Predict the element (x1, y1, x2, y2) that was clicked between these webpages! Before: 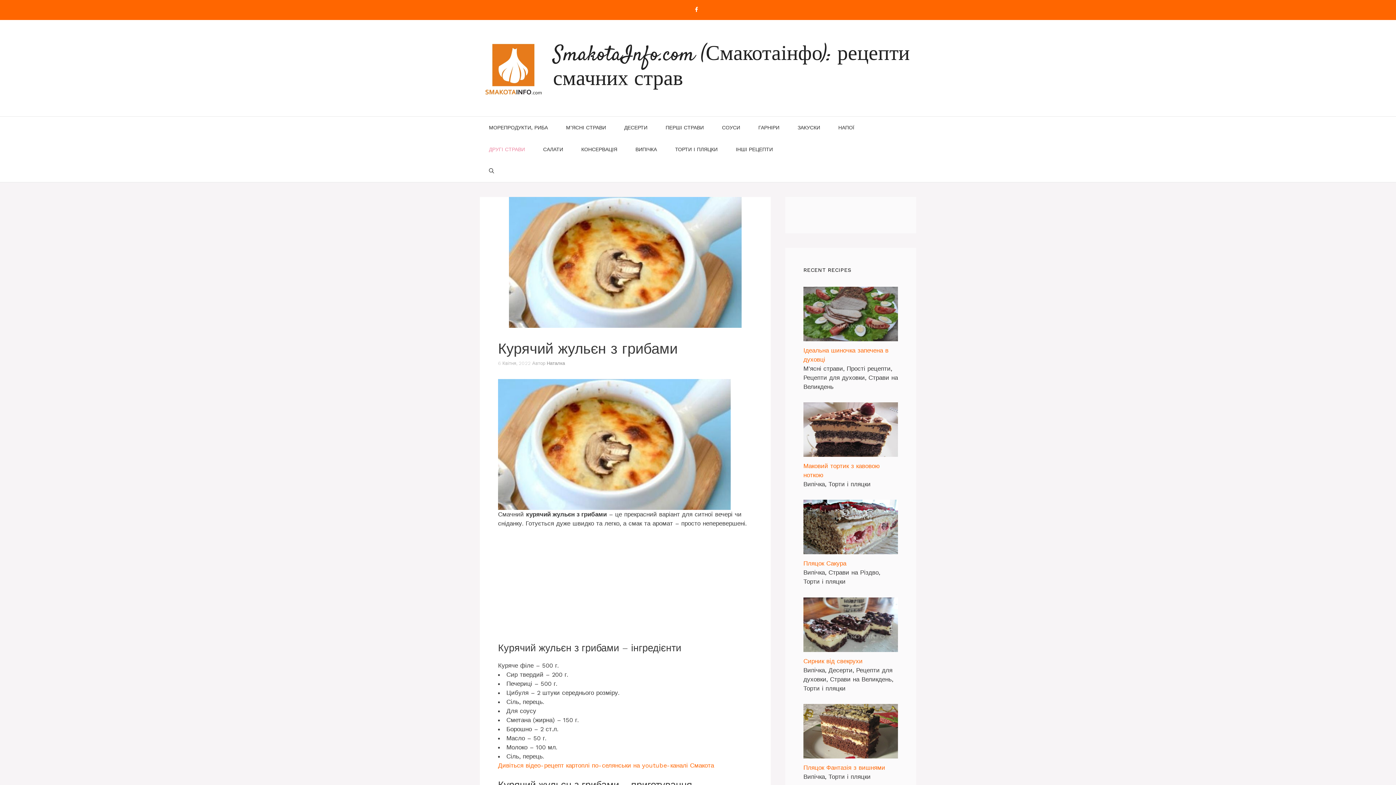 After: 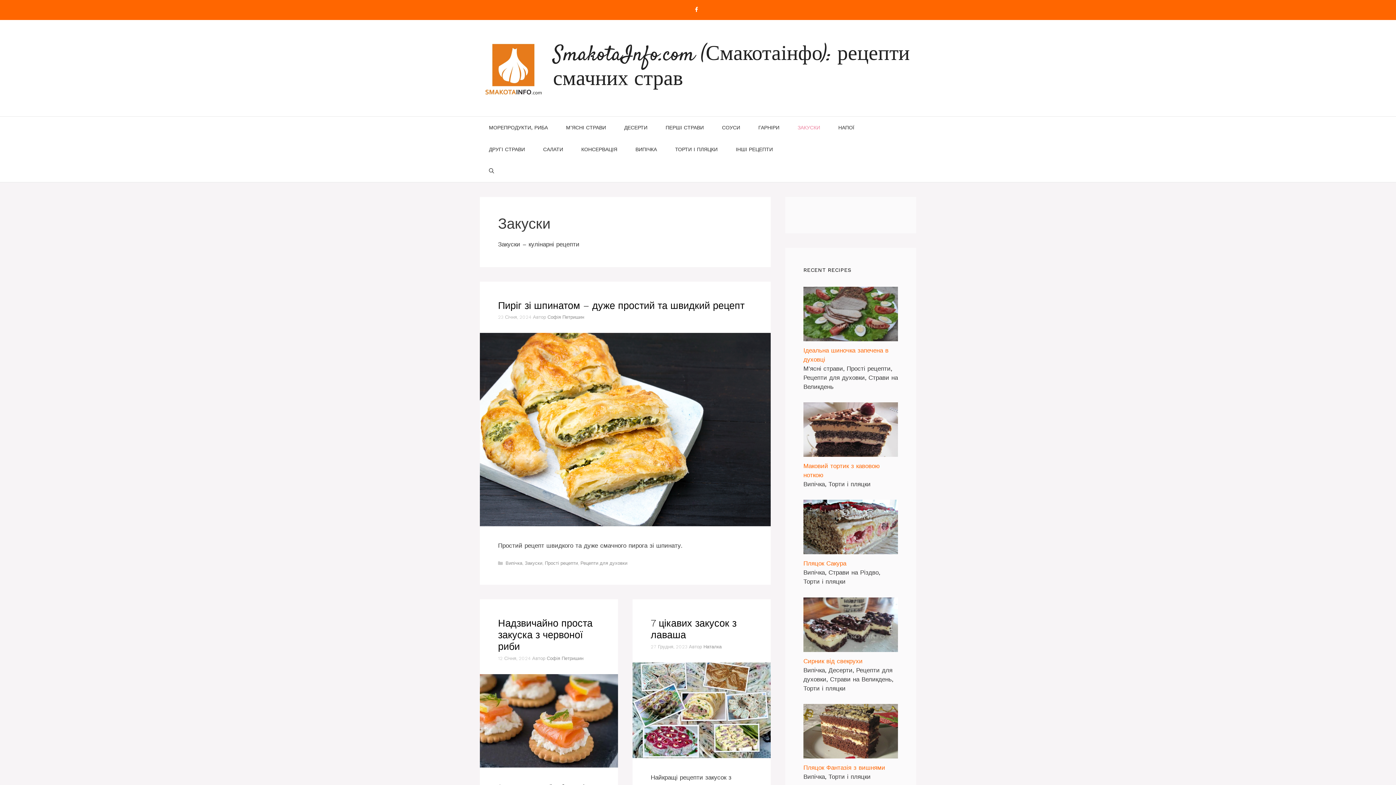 Action: label: ЗАКУСКИ bbox: (788, 116, 829, 138)